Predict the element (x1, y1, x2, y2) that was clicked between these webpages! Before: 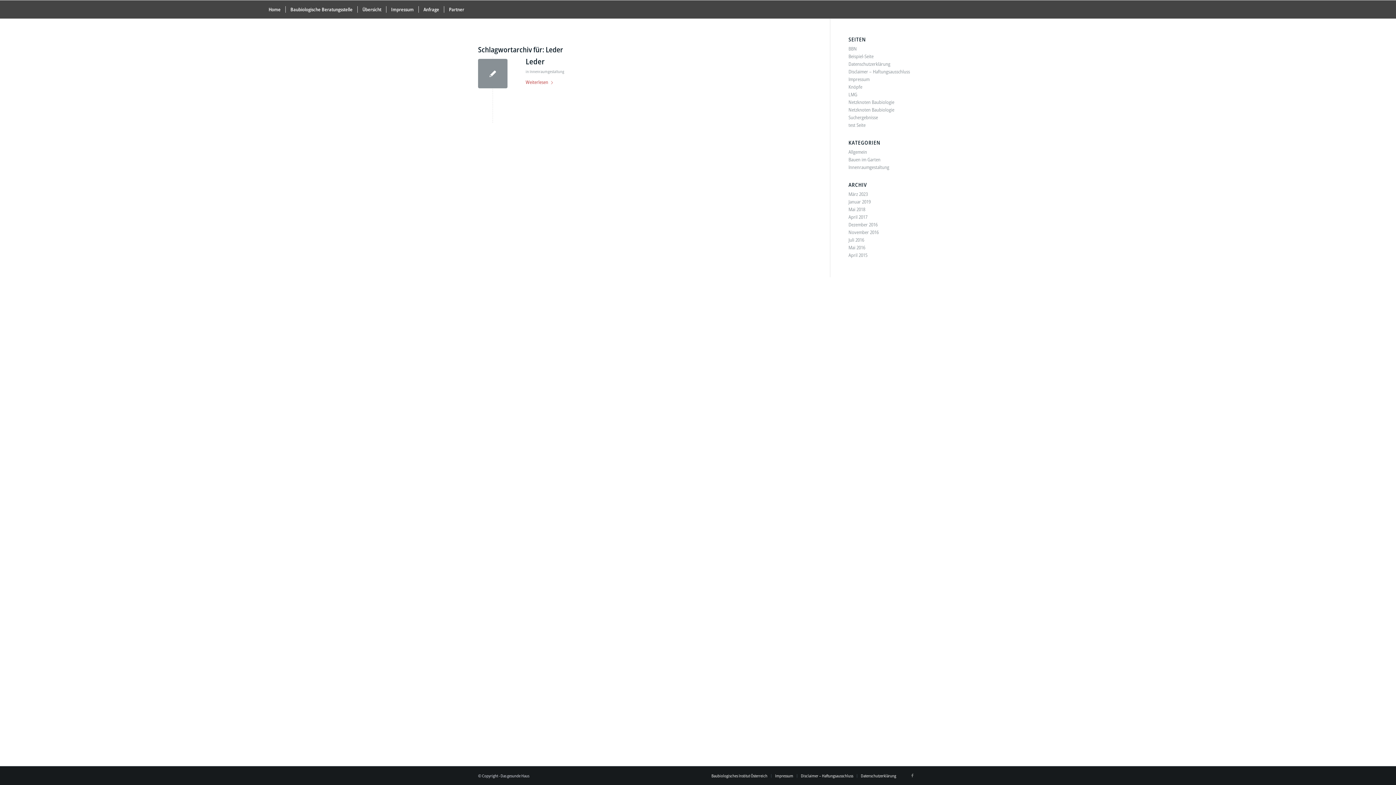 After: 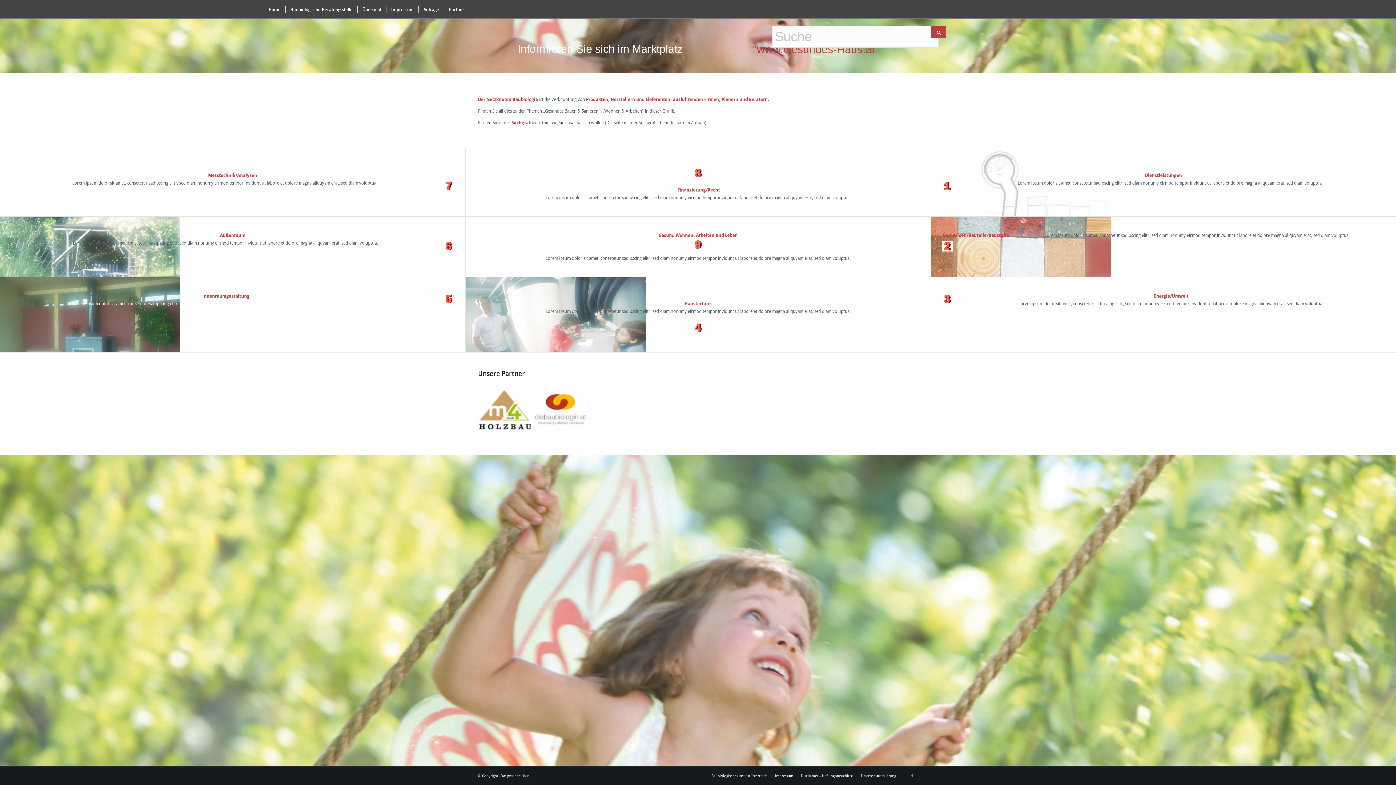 Action: bbox: (848, 98, 894, 105) label: Netzknoten Baubiologie